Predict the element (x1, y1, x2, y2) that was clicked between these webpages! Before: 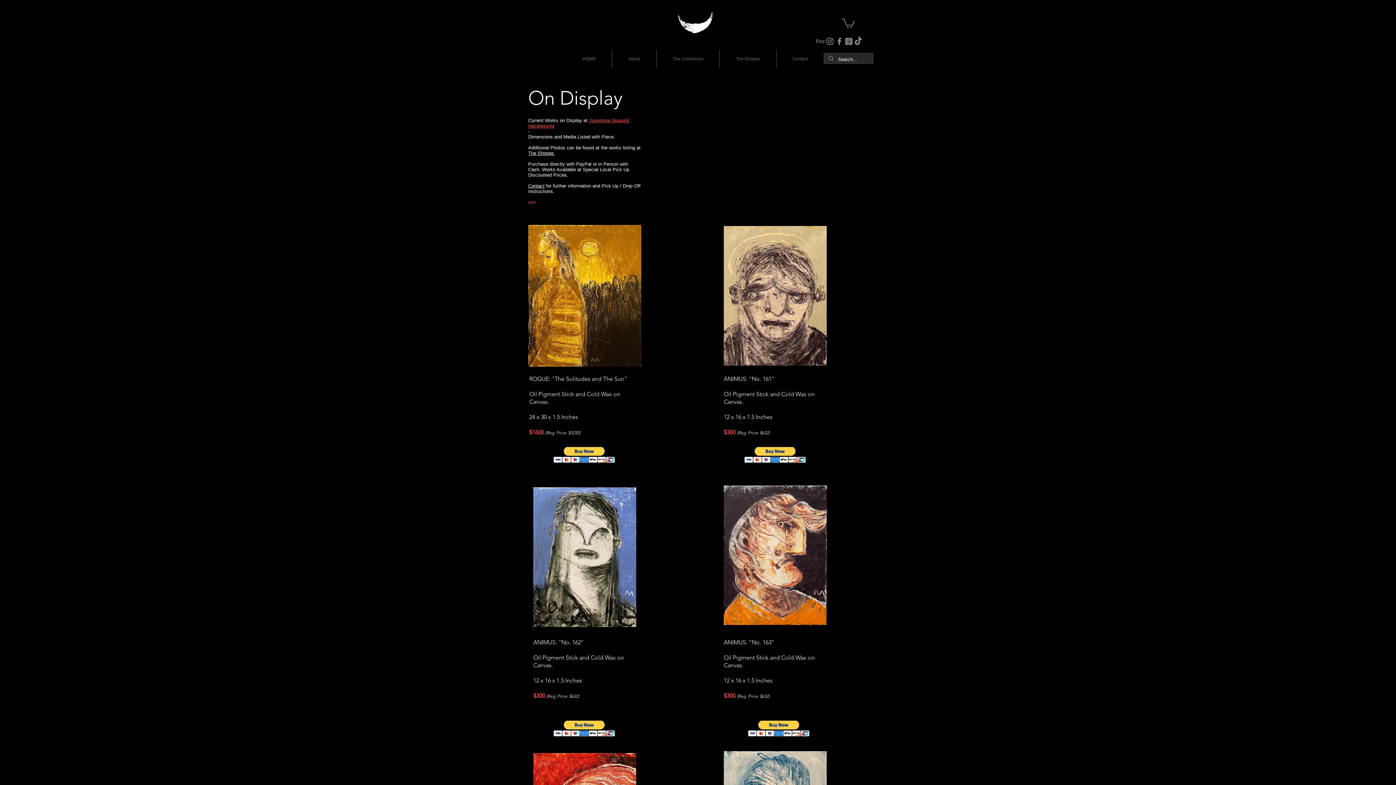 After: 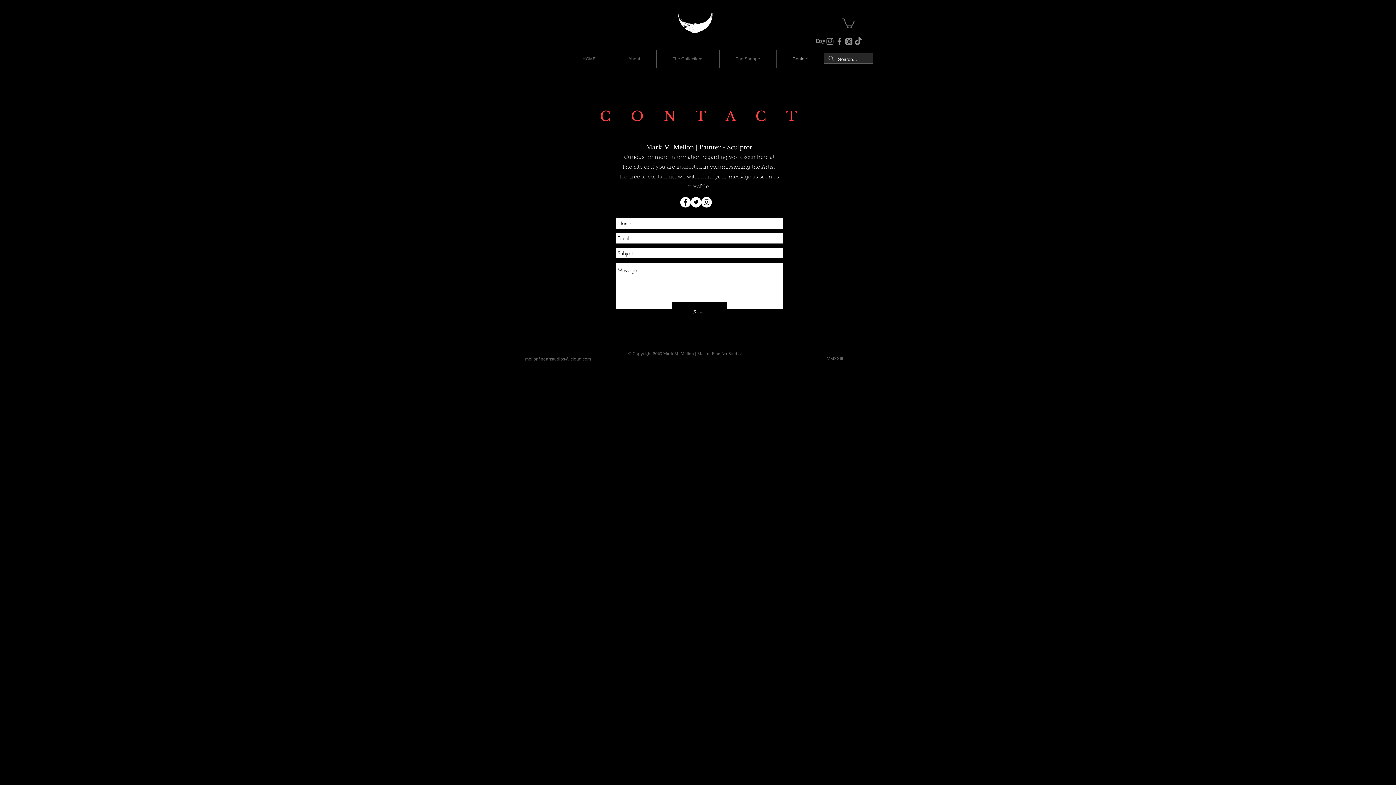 Action: label: Contact bbox: (776, 49, 824, 68)